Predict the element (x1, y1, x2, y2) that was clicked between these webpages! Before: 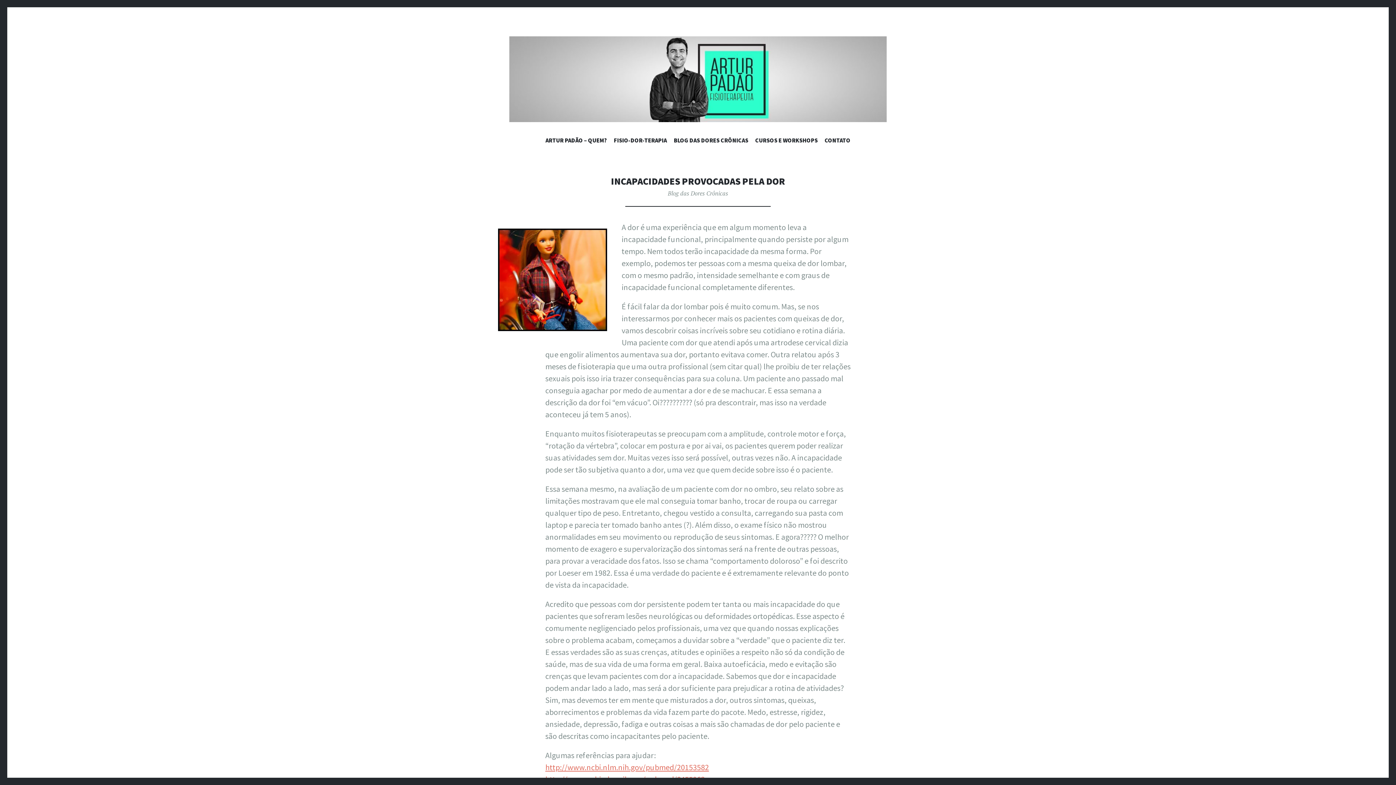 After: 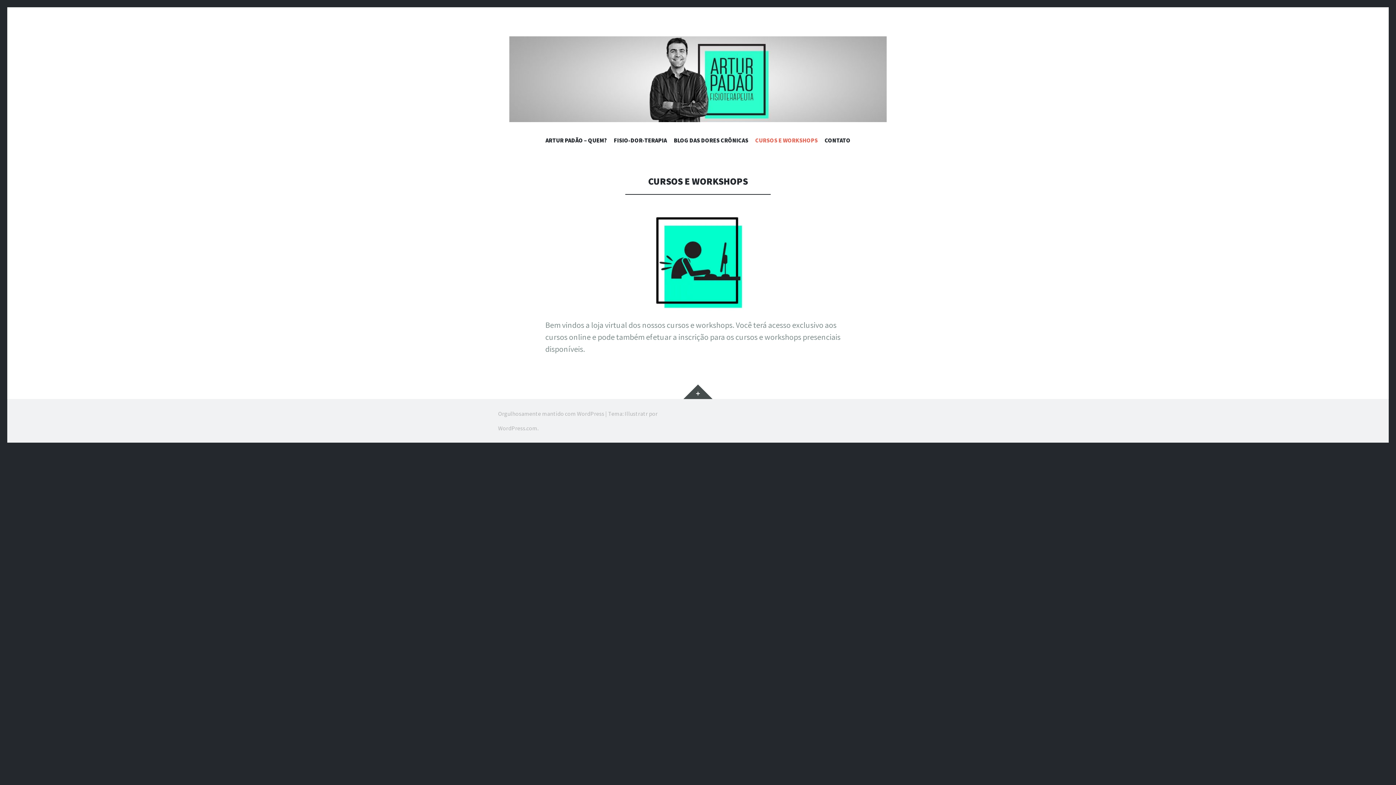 Action: label: CURSOS E WORKSHOPS bbox: (755, 136, 818, 146)